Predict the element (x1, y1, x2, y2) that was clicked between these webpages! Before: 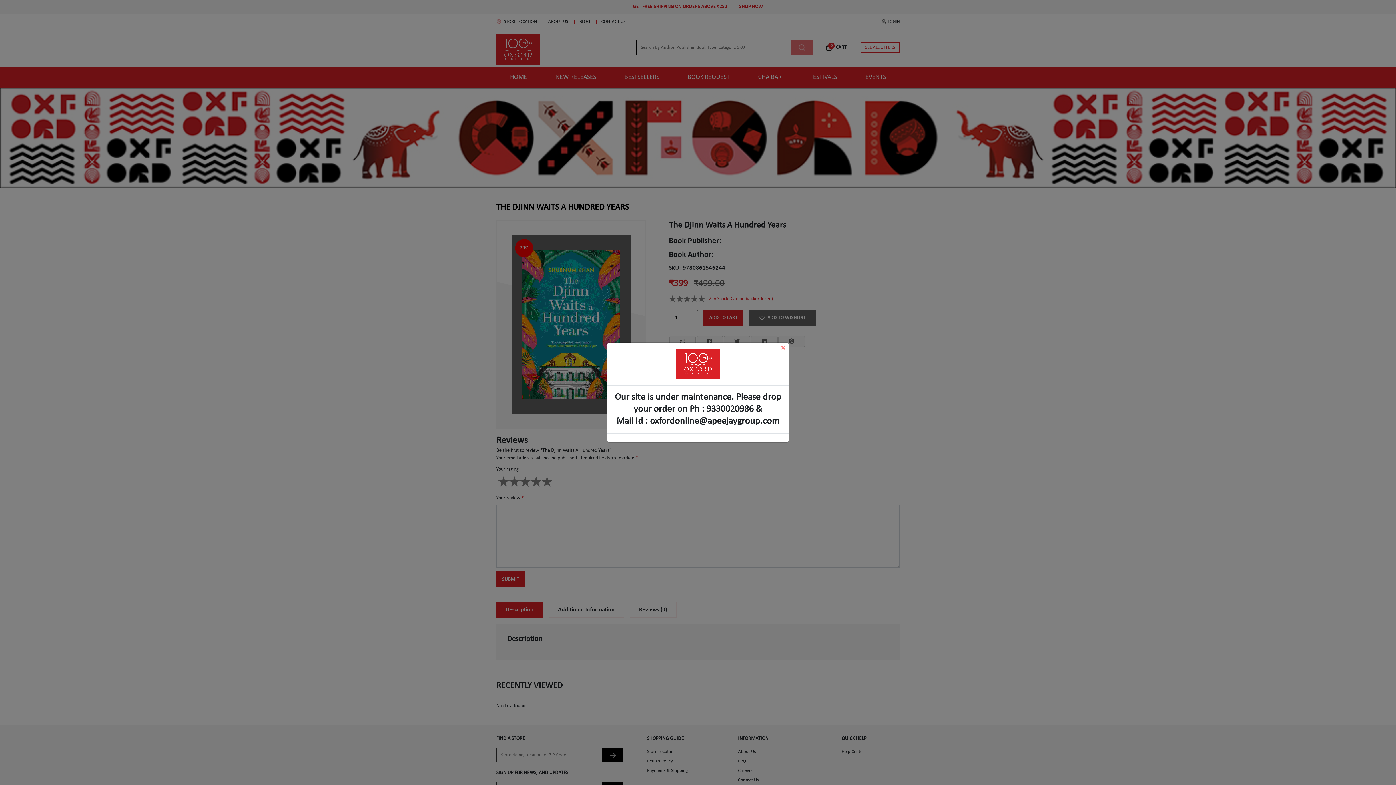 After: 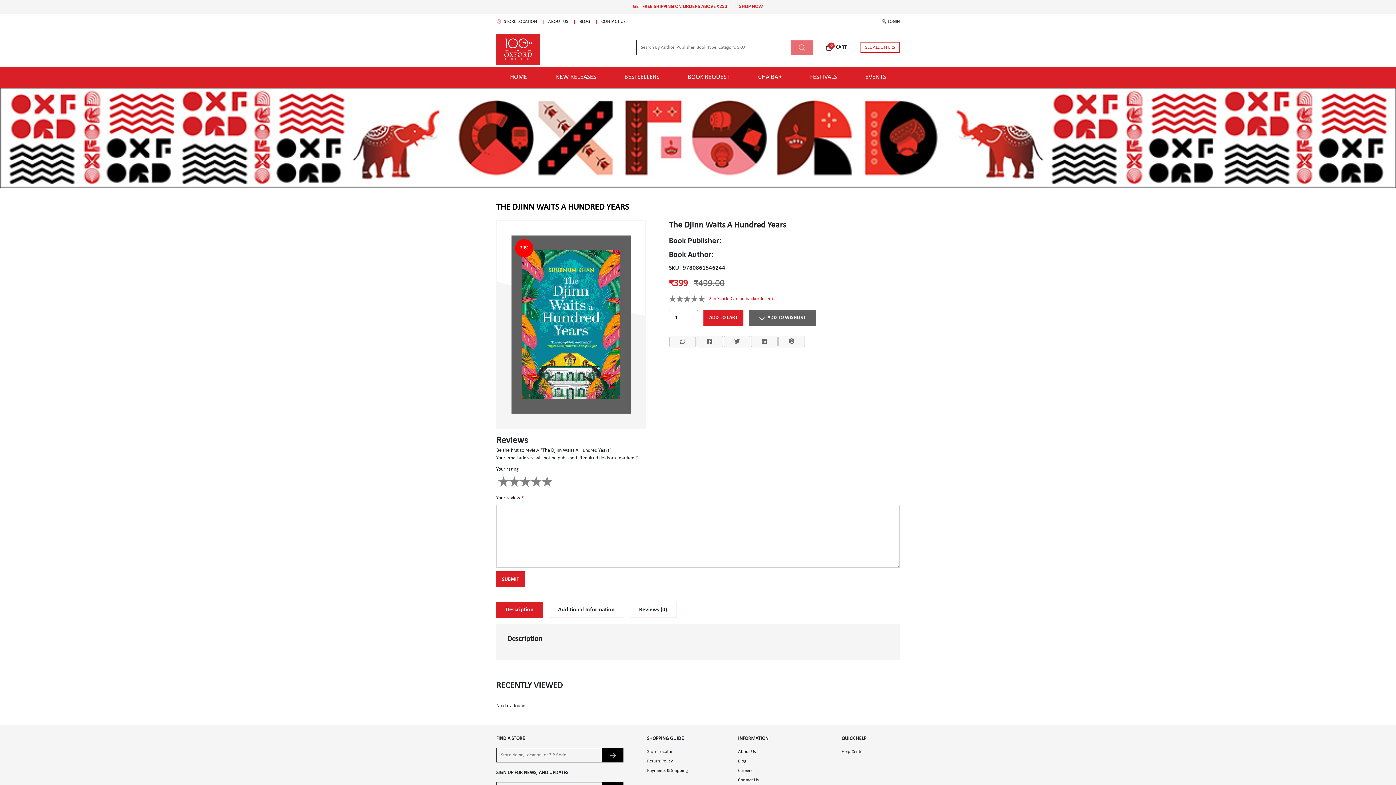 Action: label: × bbox: (777, 342, 788, 353)